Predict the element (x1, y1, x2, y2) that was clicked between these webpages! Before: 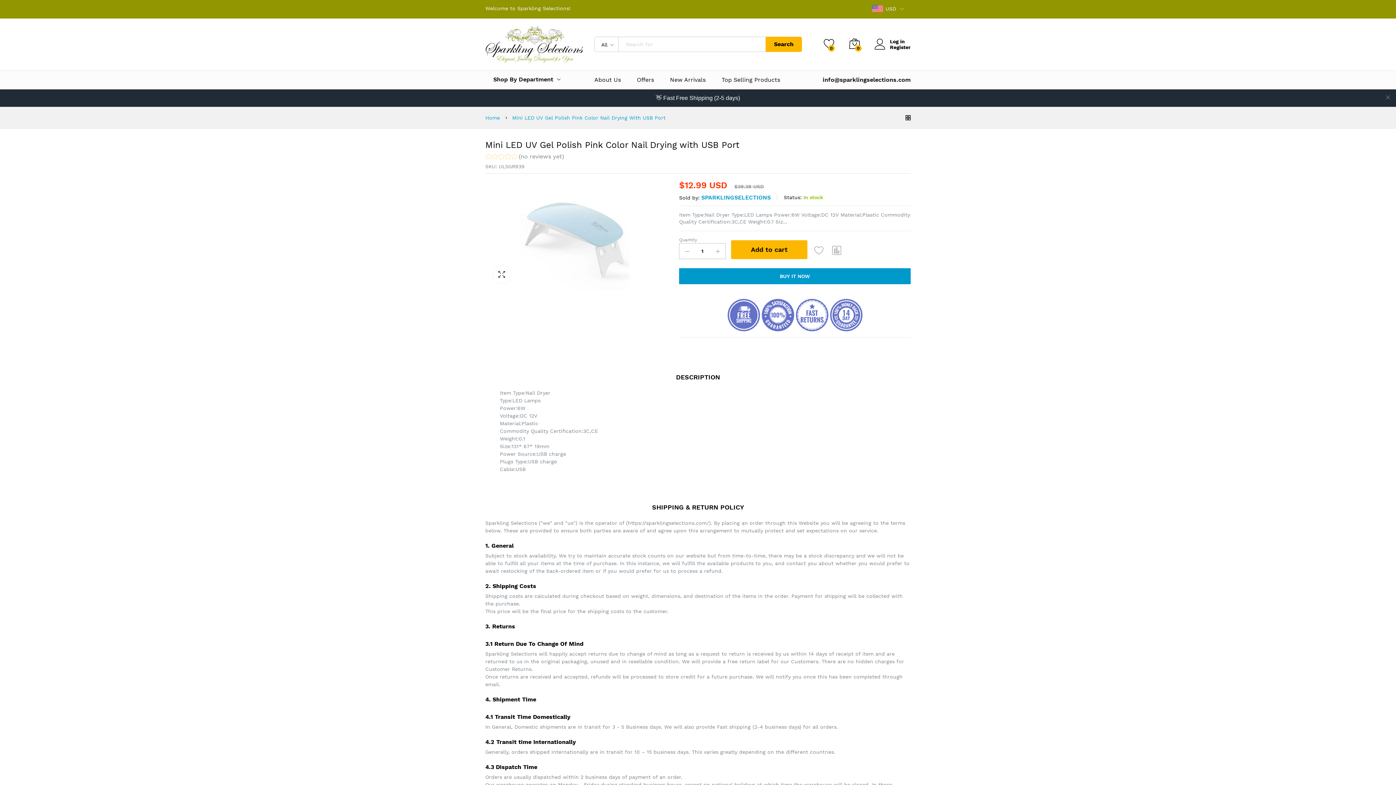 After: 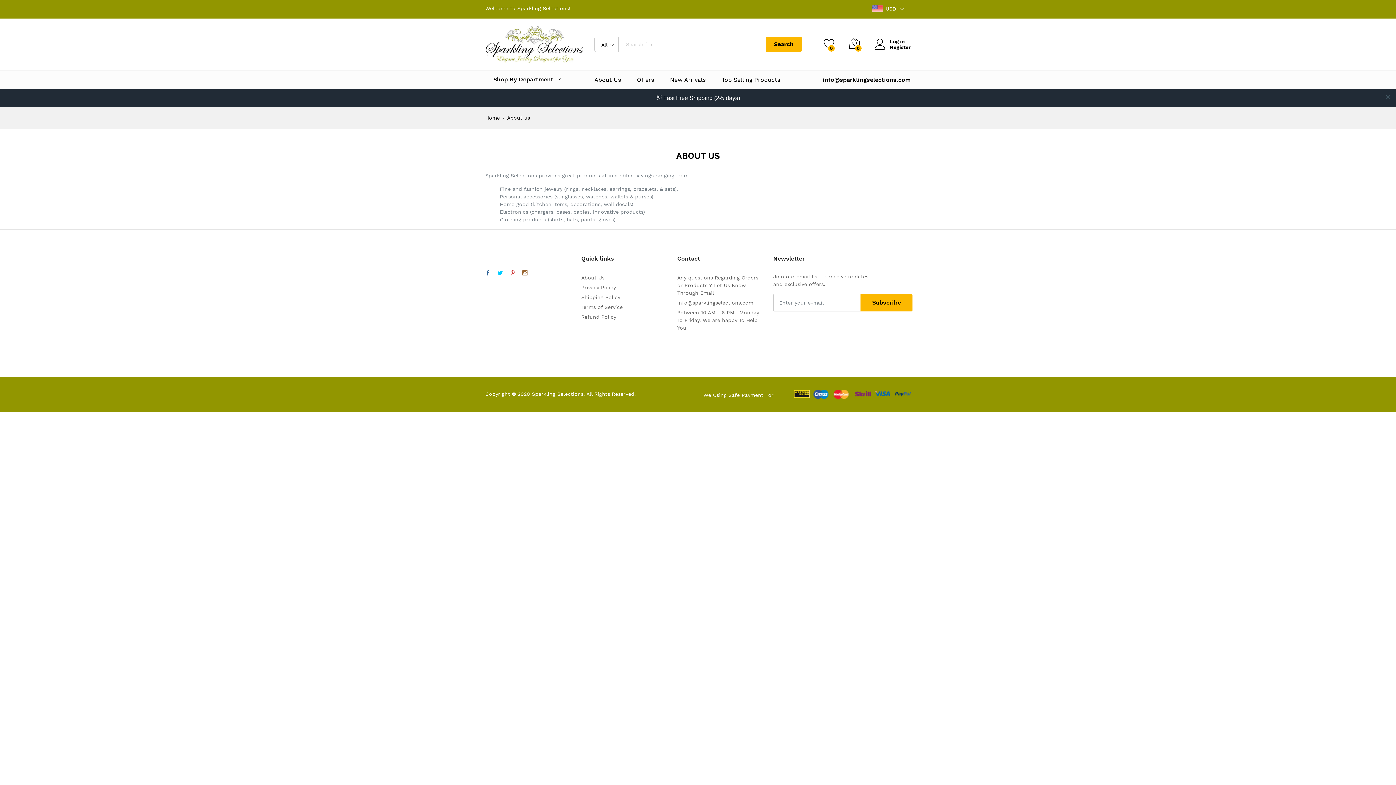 Action: bbox: (594, 77, 621, 82) label: About Us